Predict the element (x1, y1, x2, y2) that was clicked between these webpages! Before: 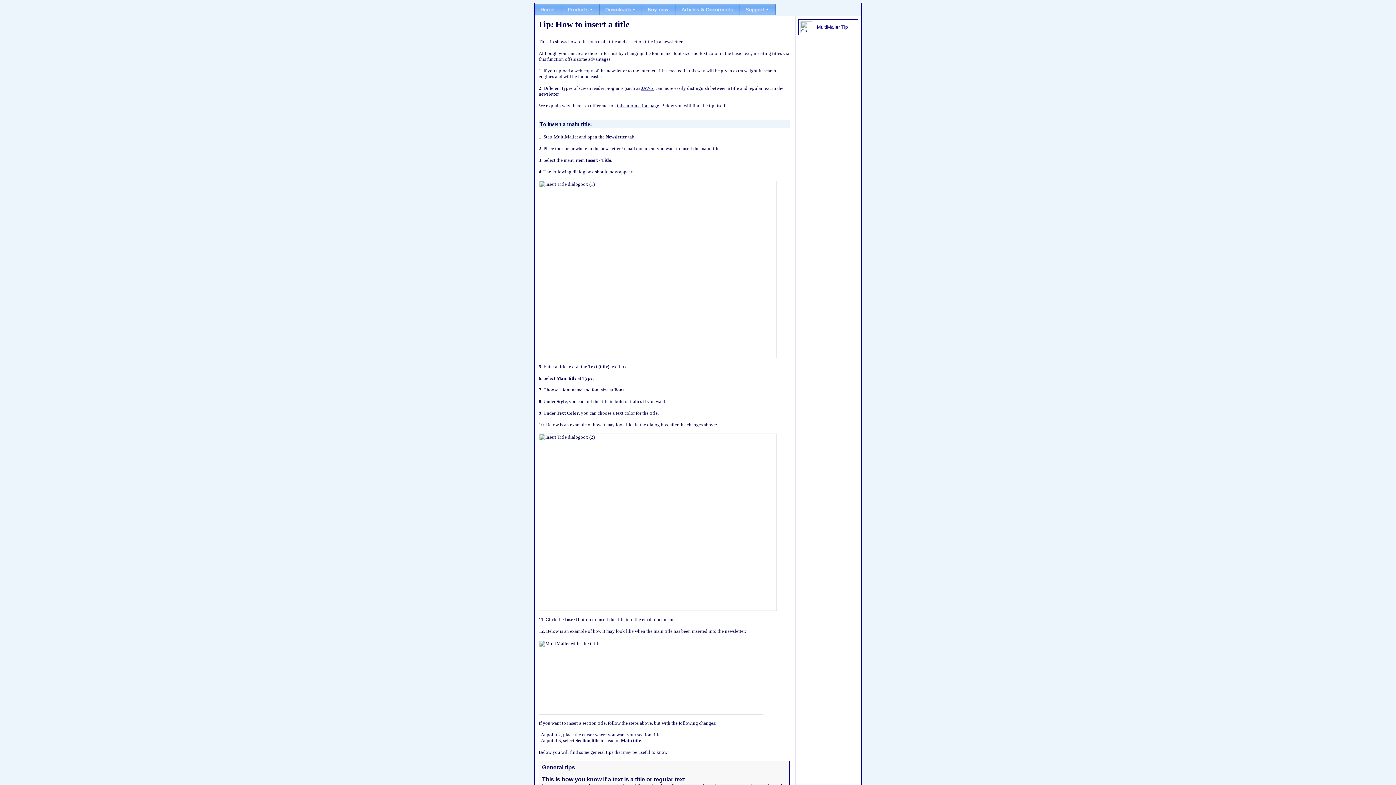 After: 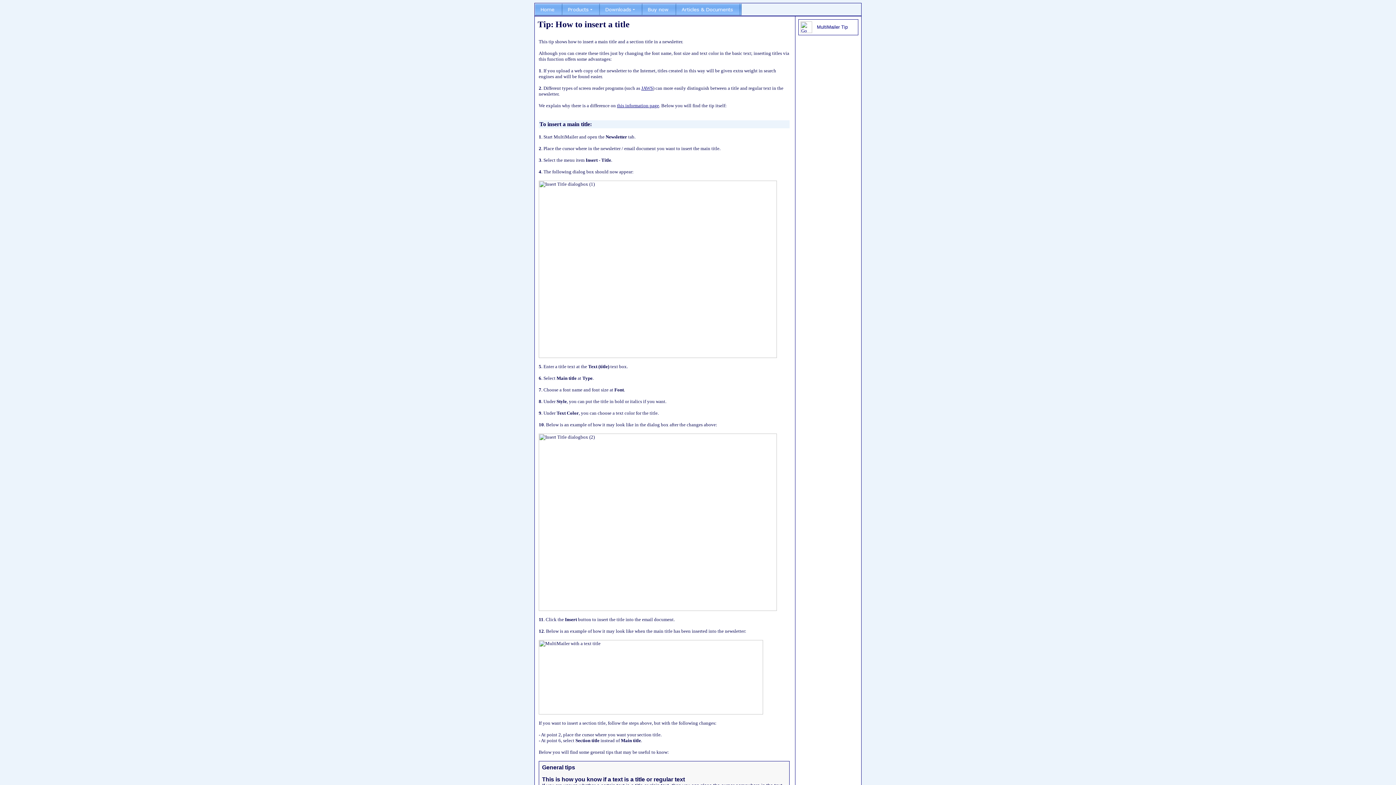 Action: bbox: (740, 10, 774, 16)